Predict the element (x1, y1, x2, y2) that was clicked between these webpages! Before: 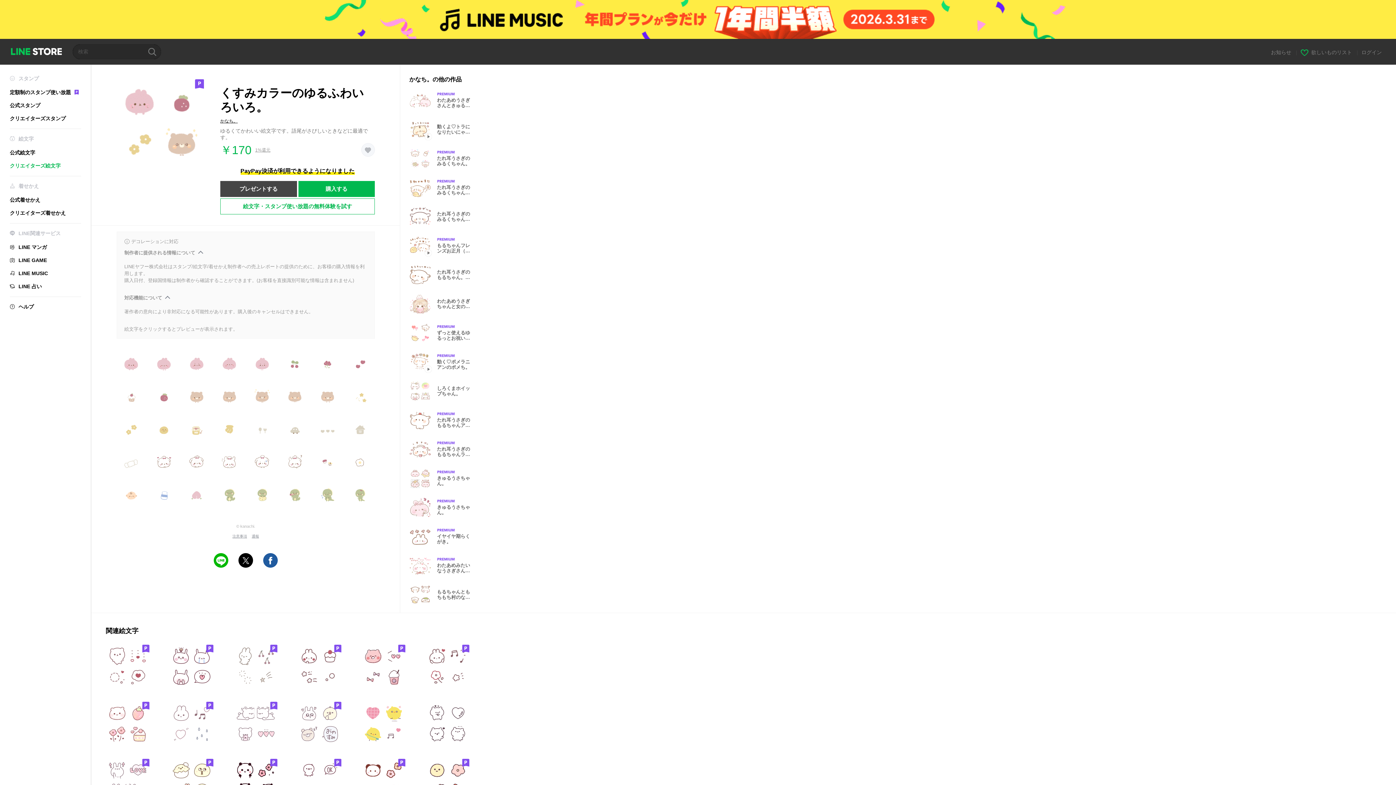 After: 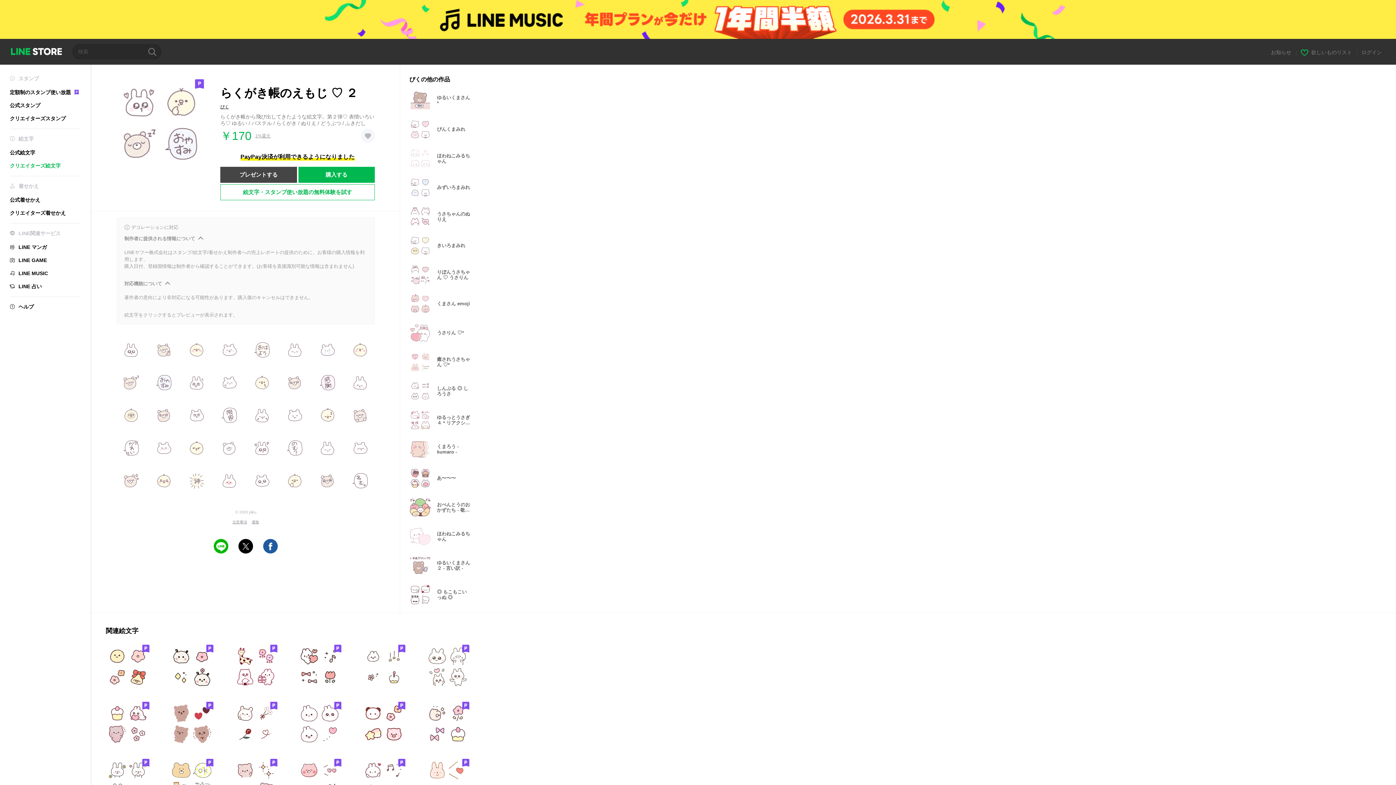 Action: bbox: (297, 702, 341, 745)